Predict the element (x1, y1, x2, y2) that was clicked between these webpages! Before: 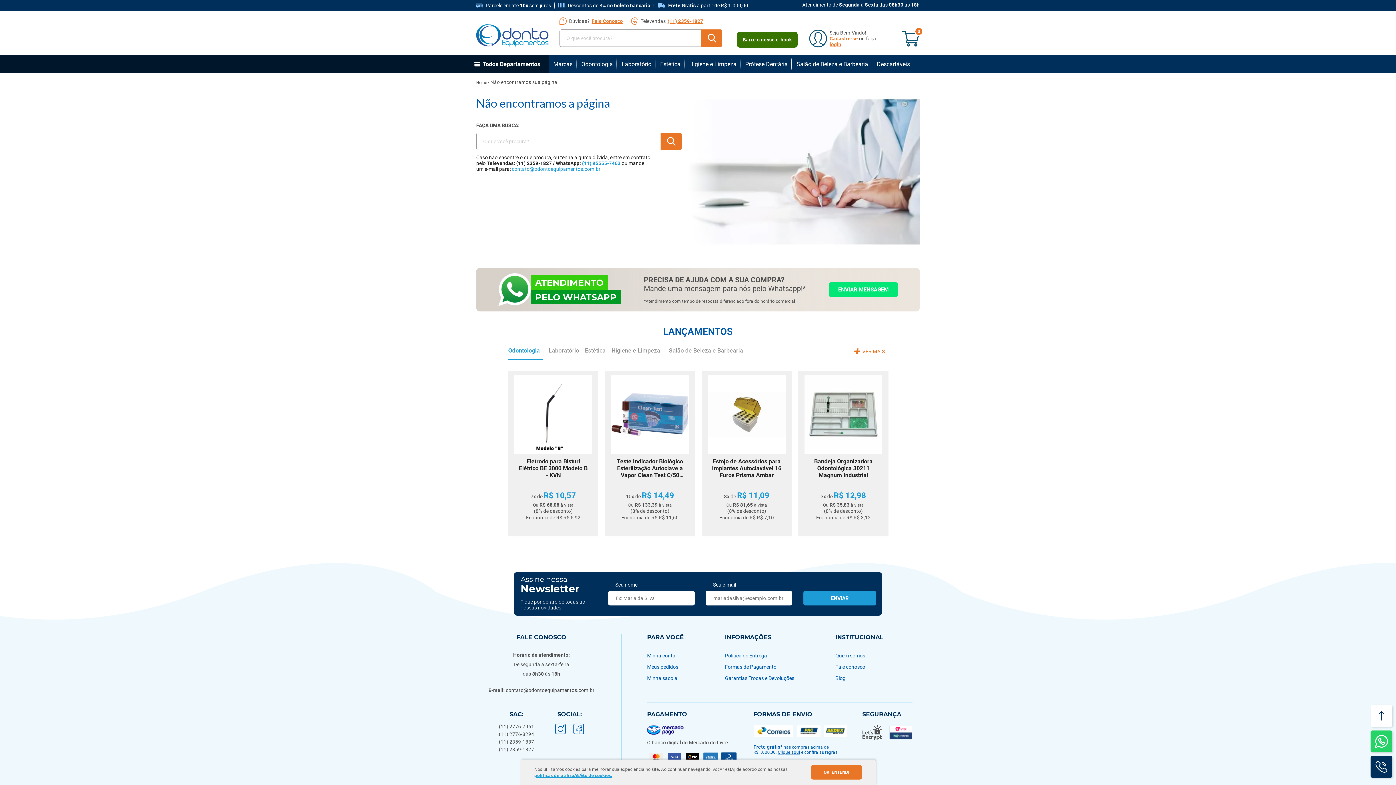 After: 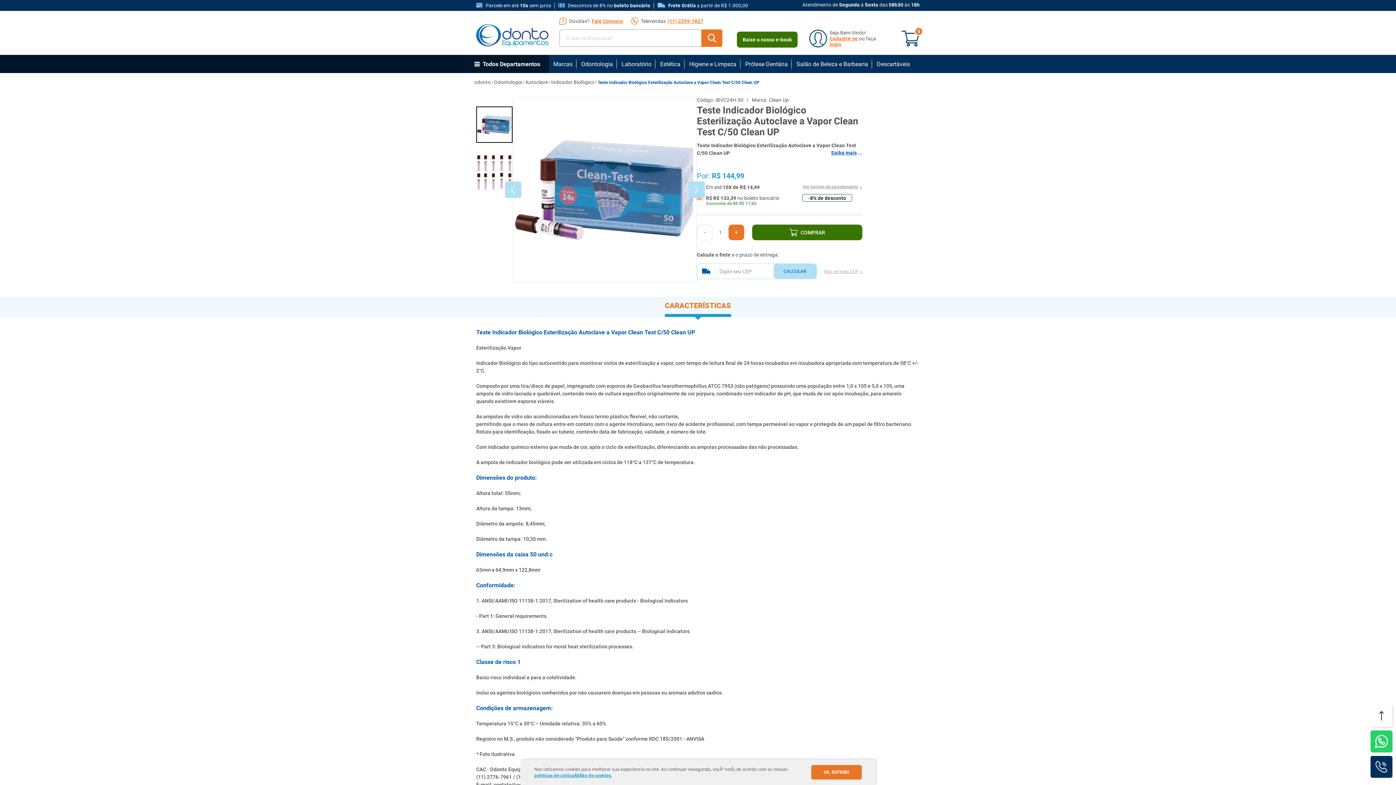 Action: bbox: (614, 458, 685, 478) label: Teste Indicador Biológico Esterilização Autoclave a Vapor Clean Test C/50 Clean UP